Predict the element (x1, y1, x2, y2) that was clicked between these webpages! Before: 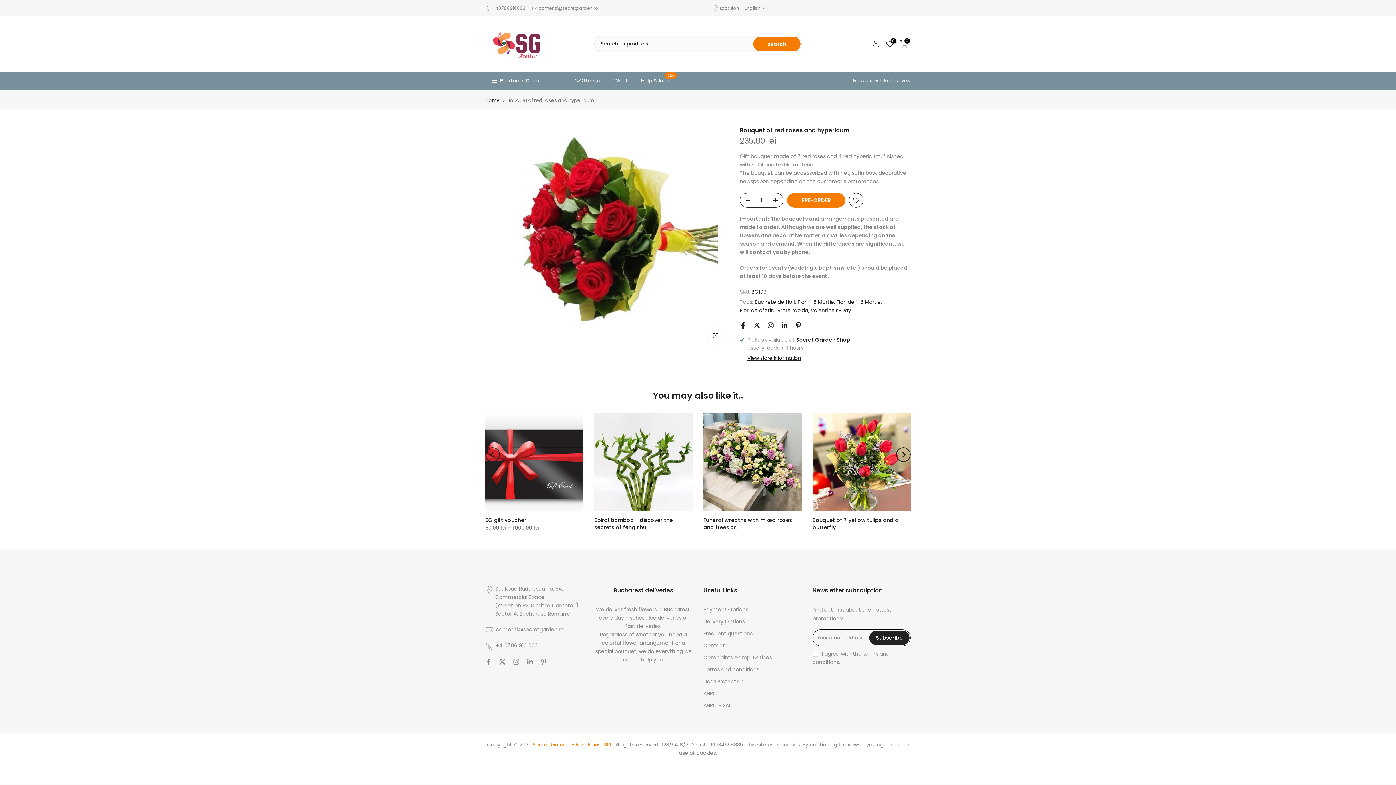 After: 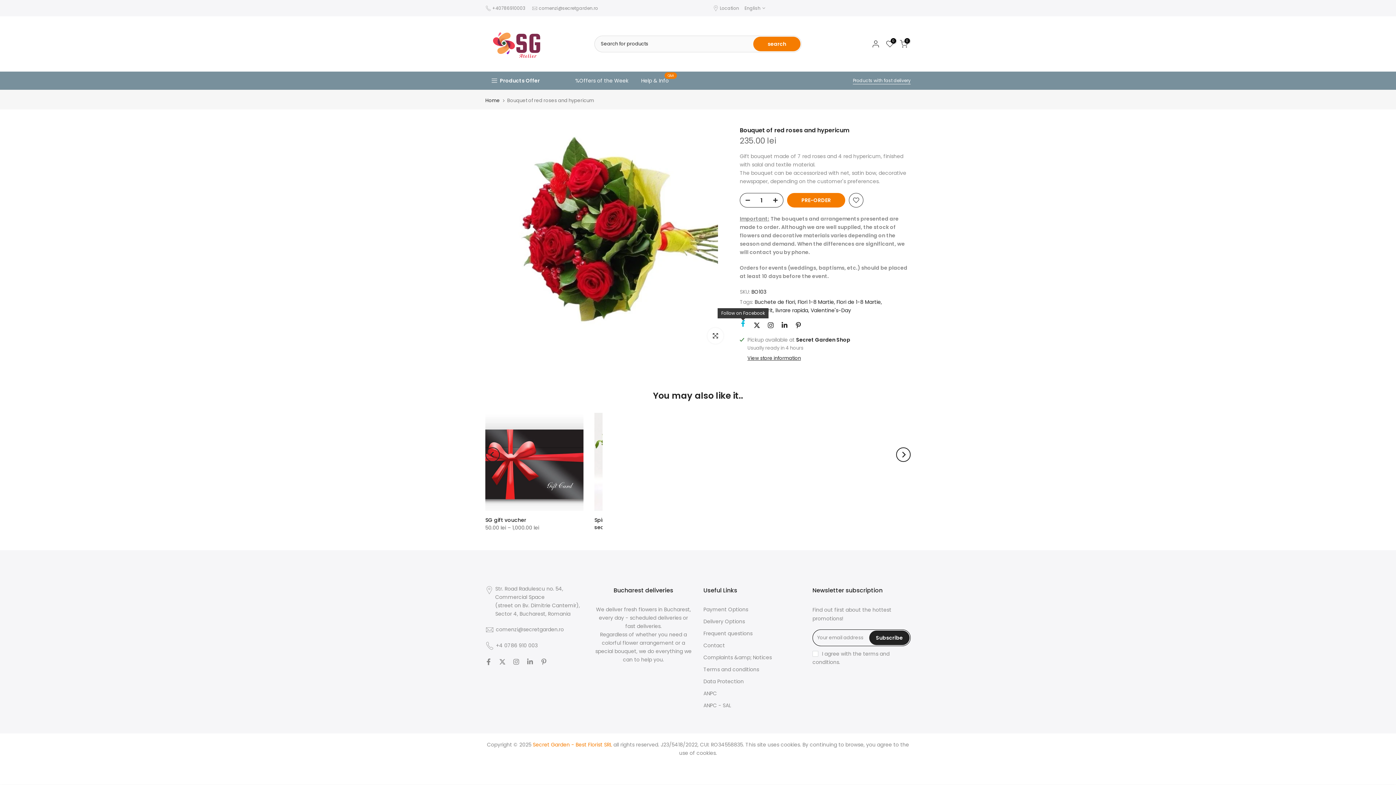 Action: bbox: (740, 322, 746, 328)